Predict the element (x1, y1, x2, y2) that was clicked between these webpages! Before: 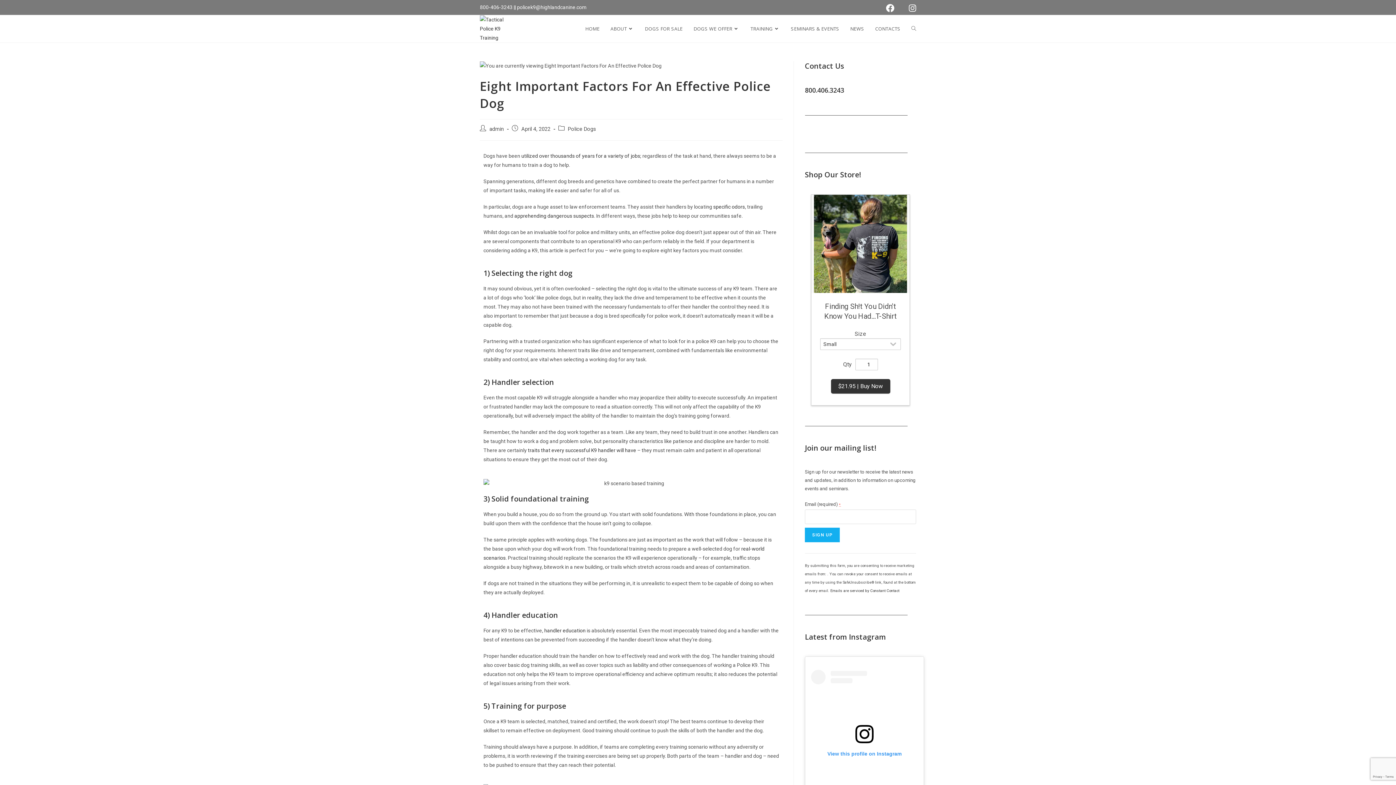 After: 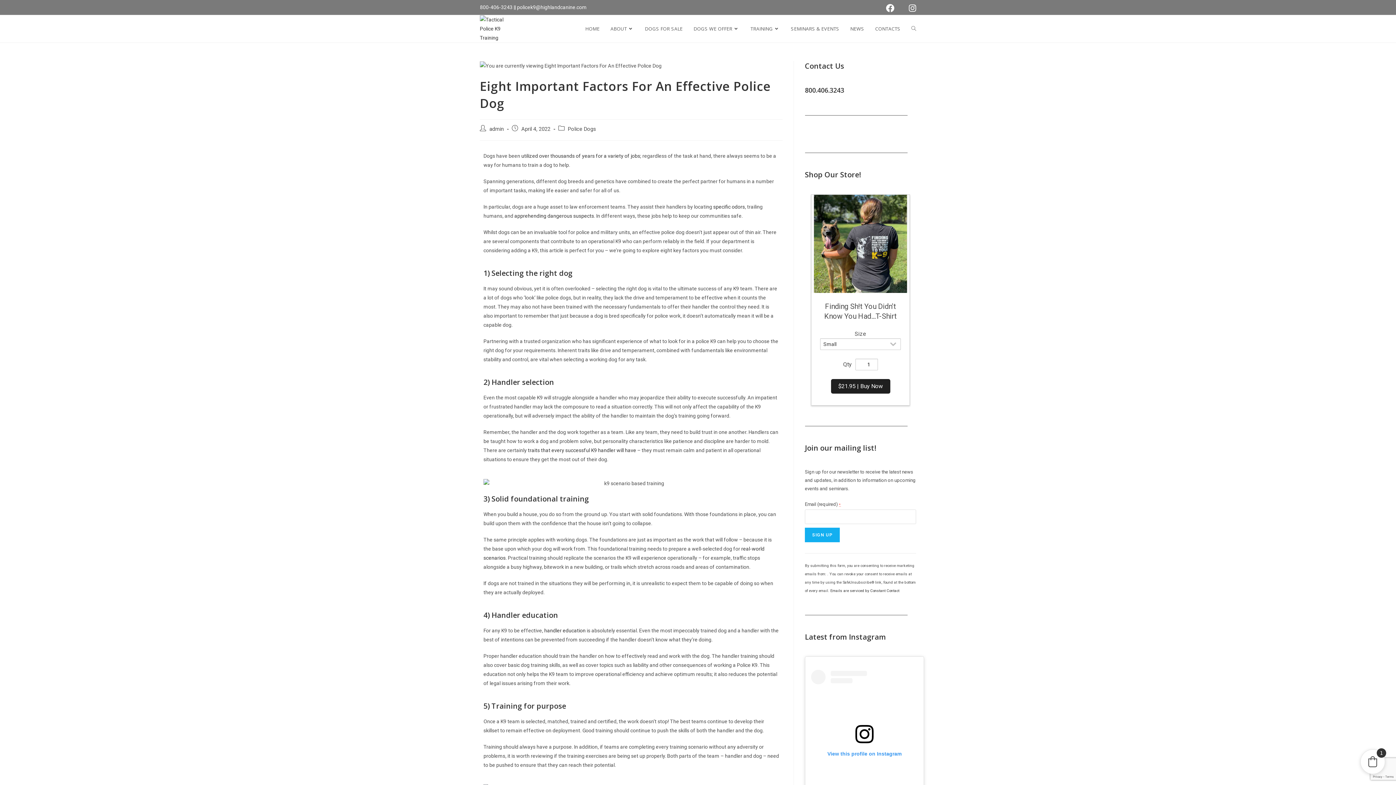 Action: bbox: (831, 379, 890, 393) label: Buy Now